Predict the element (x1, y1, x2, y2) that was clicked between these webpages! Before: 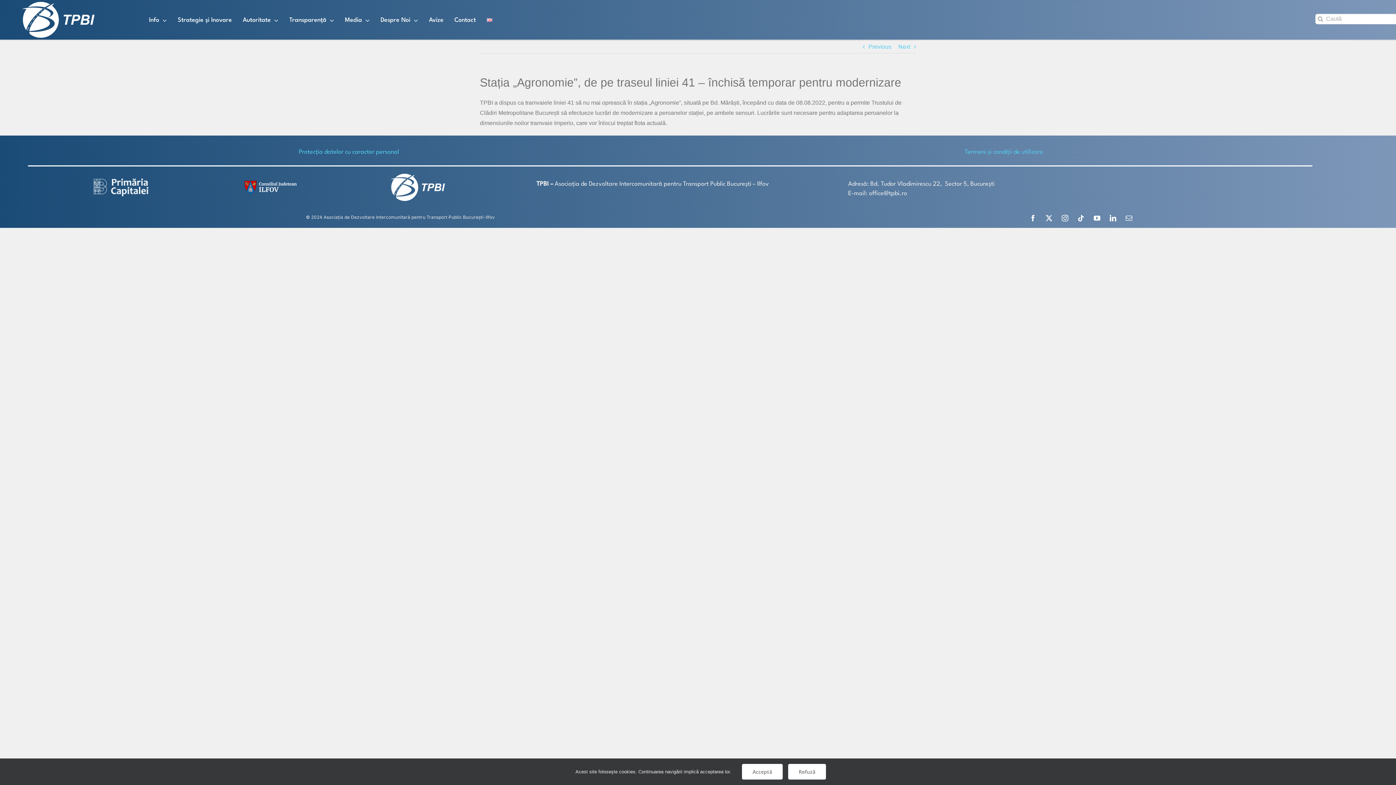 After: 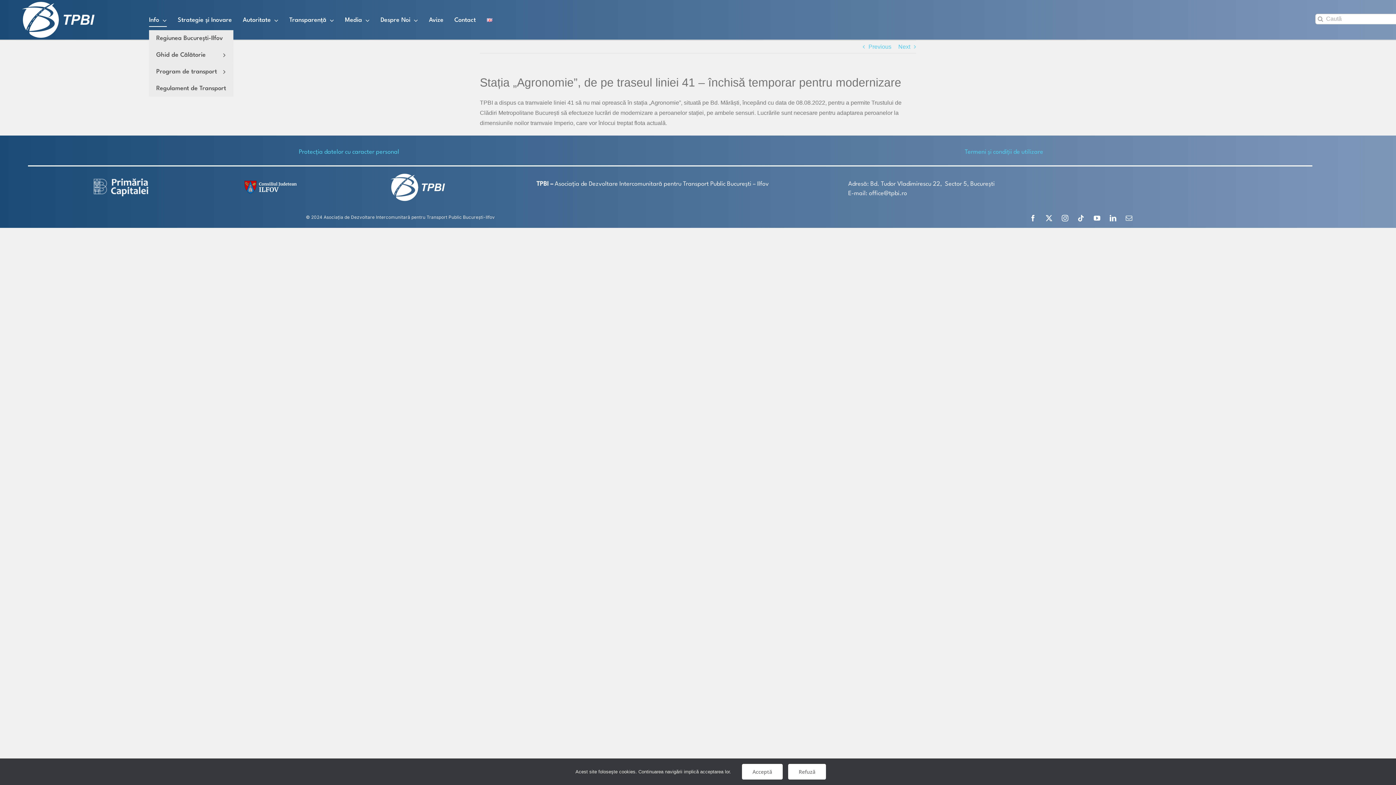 Action: bbox: (149, 14, 166, 27) label: Info